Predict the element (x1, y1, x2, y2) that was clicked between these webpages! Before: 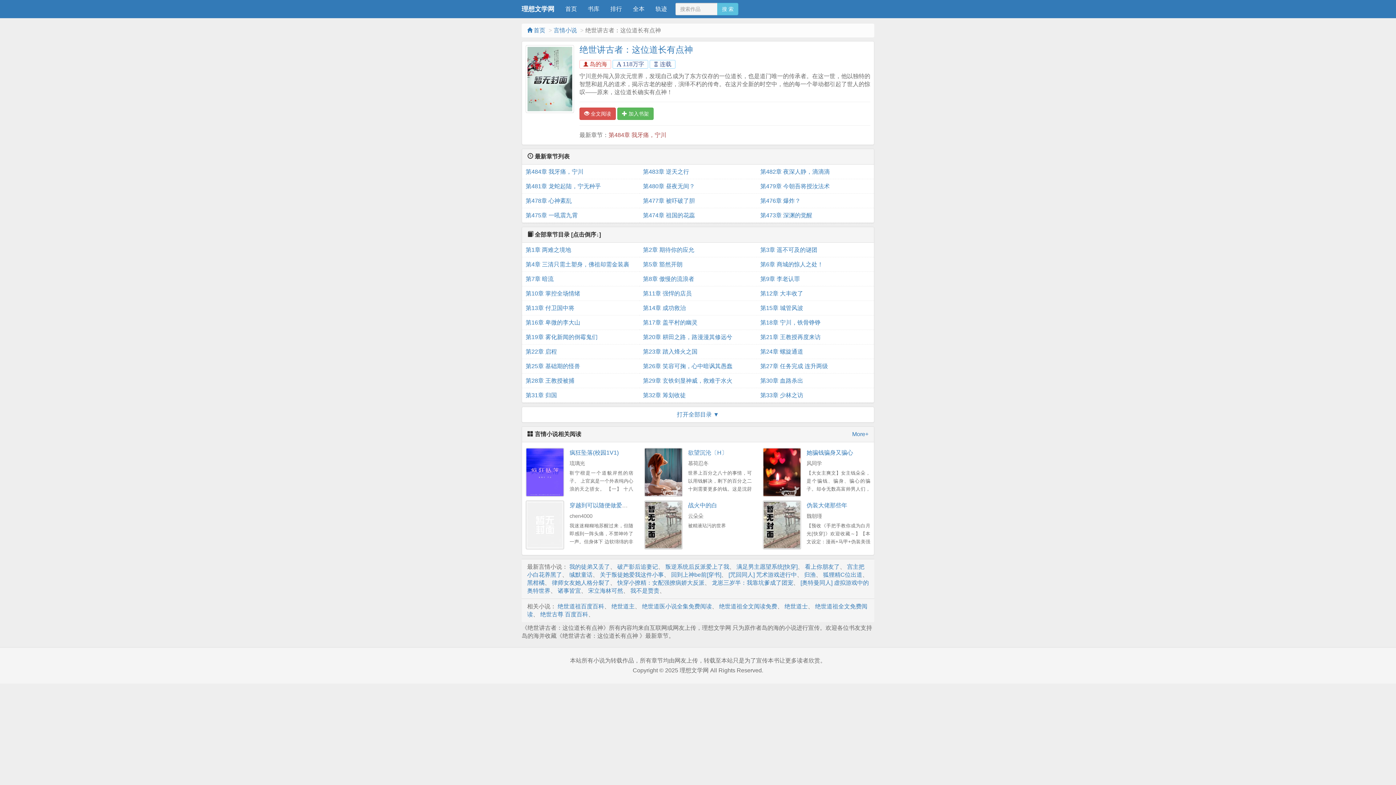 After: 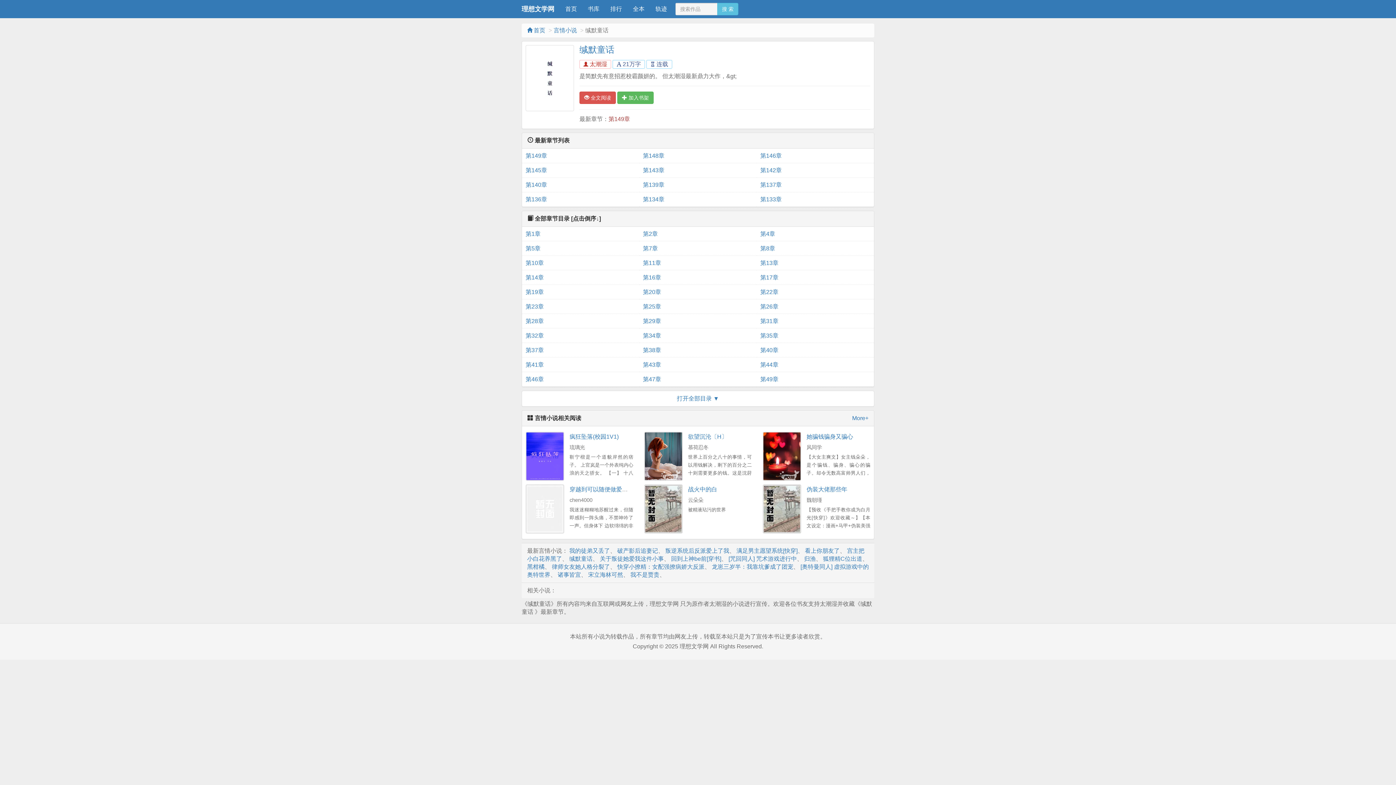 Action: bbox: (569, 571, 592, 578) label: 缄默童话